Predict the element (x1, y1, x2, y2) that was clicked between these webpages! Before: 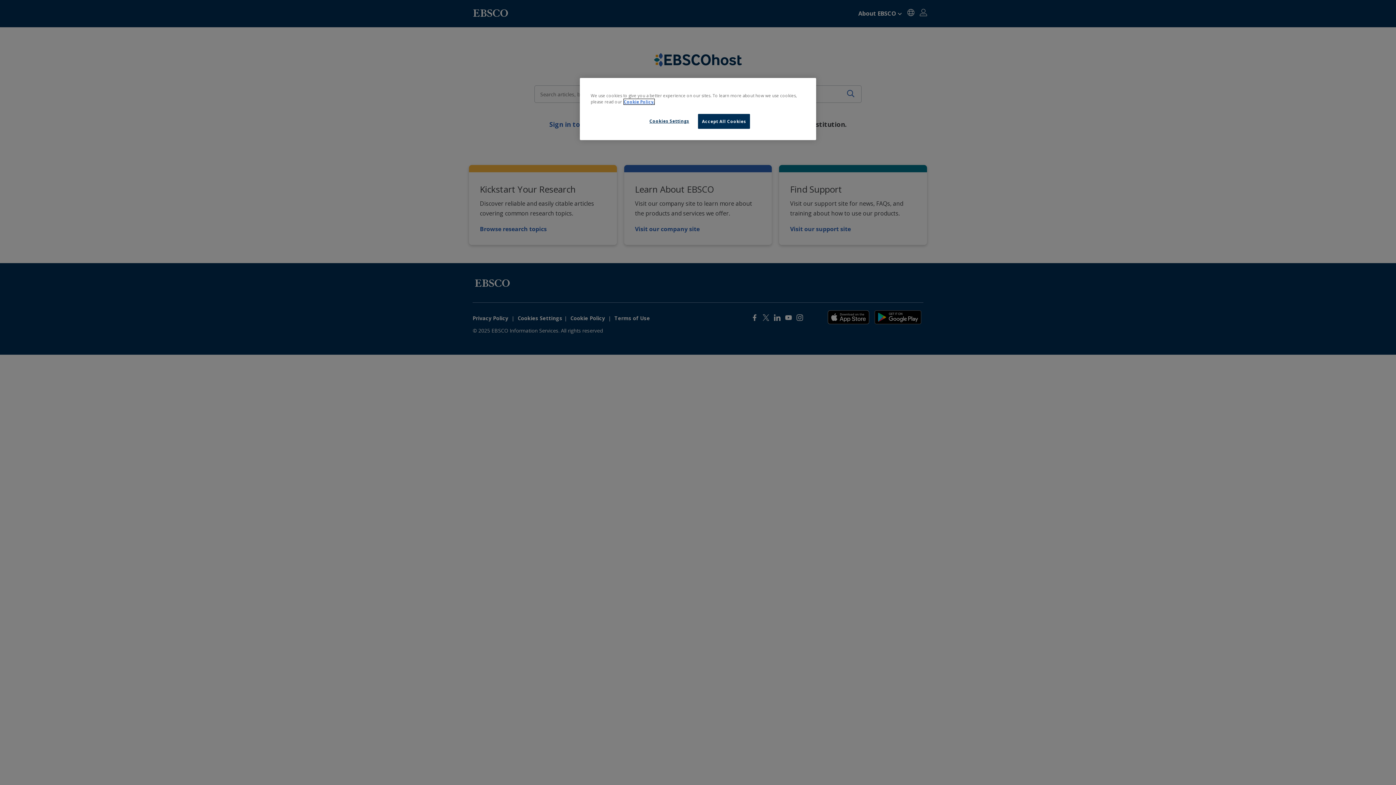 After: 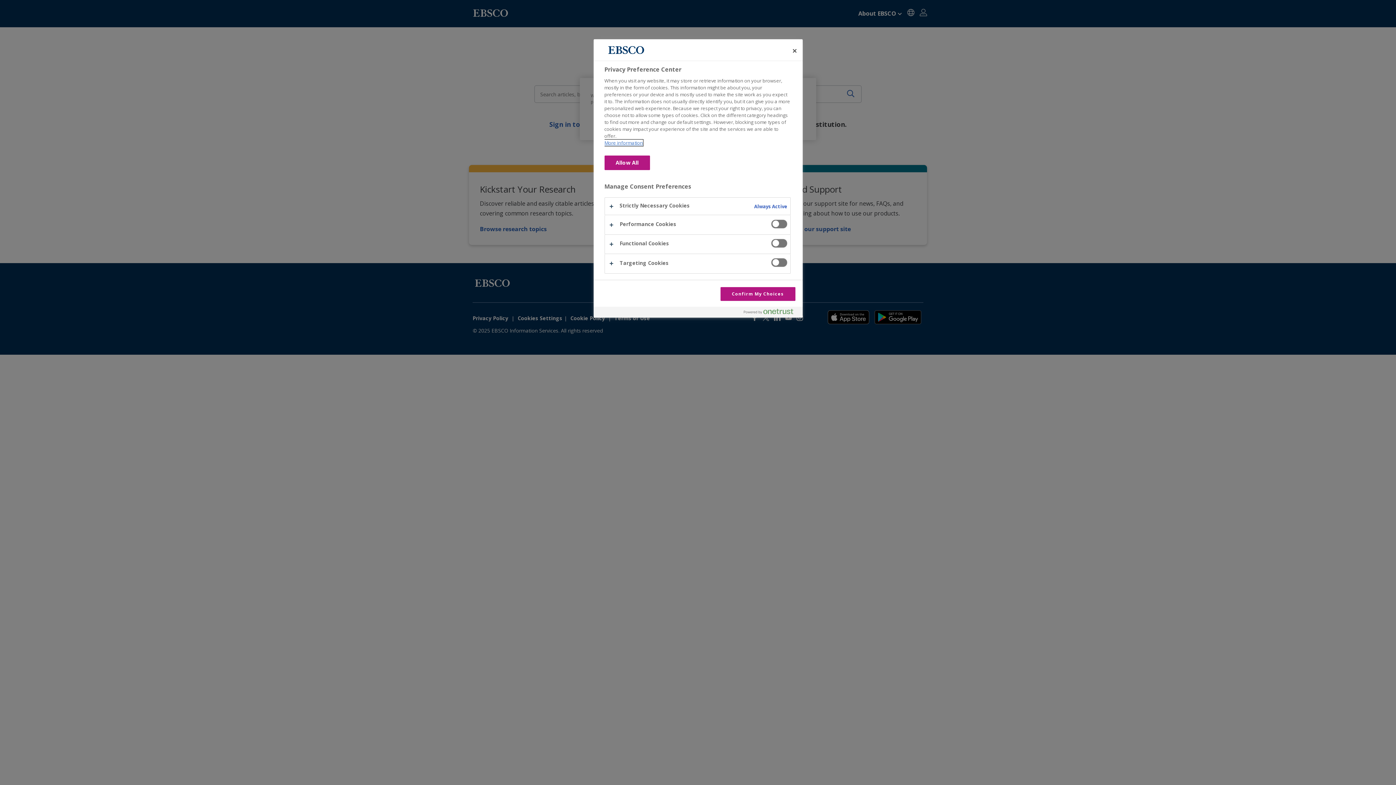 Action: bbox: (644, 114, 694, 128) label: Cookies Settings